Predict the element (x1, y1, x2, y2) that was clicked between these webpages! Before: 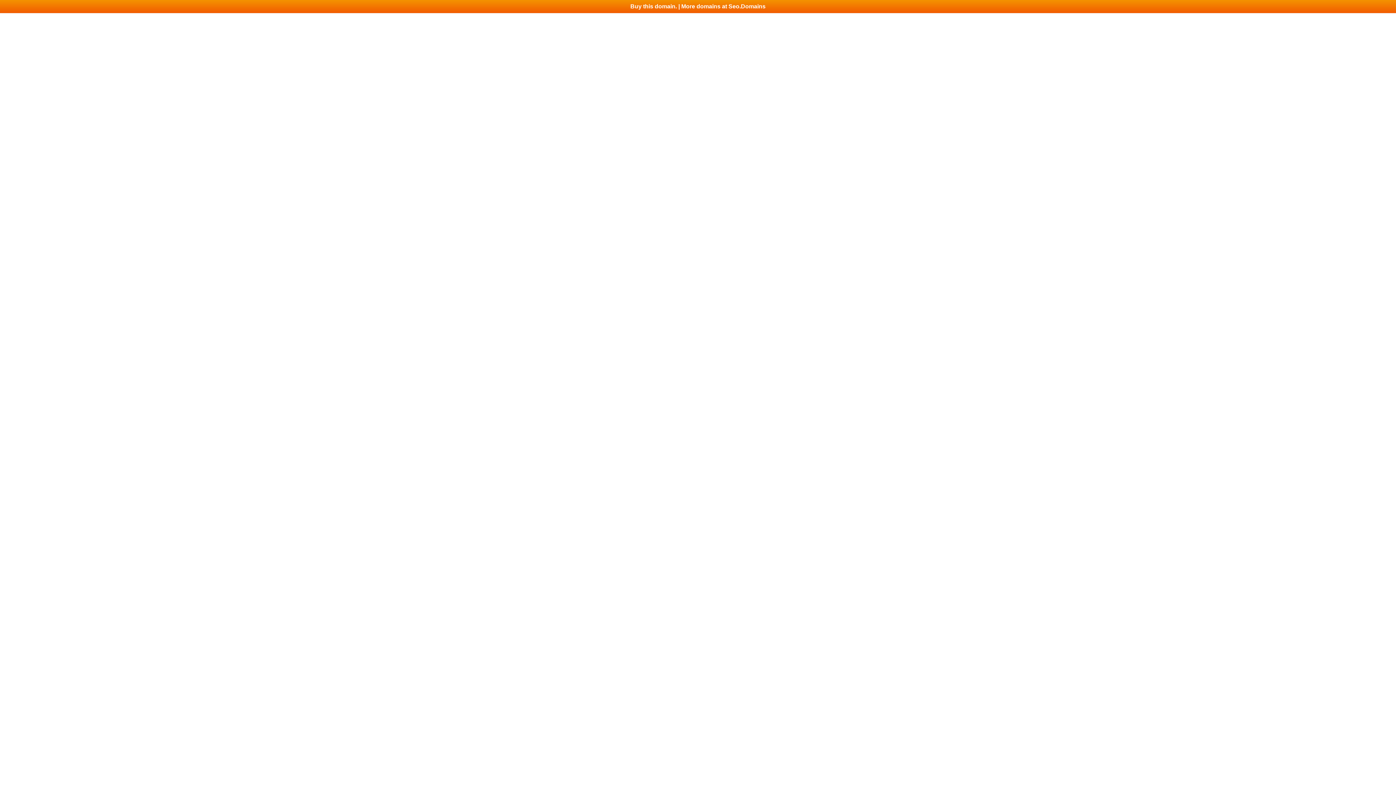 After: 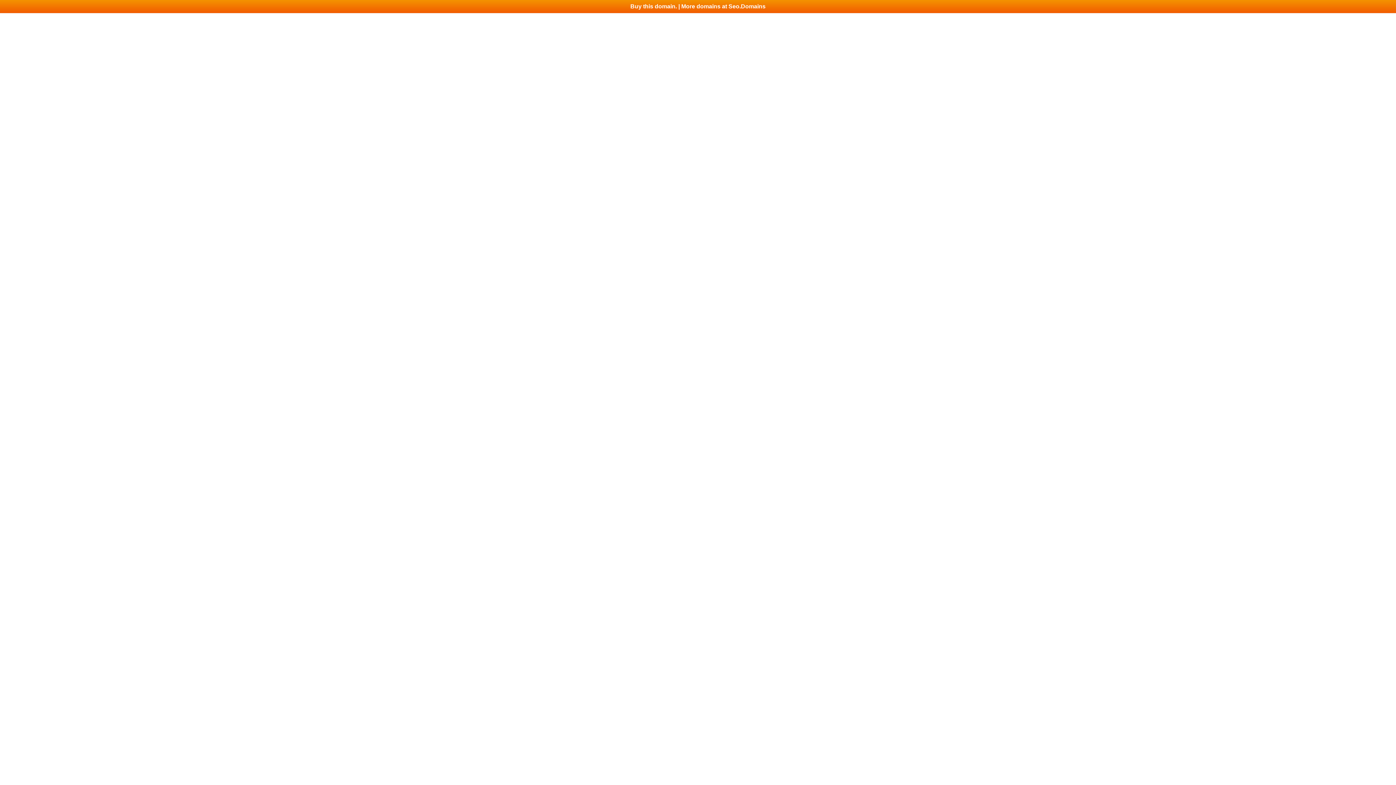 Action: label: Buy this domain. | More domains at Seo.Domains bbox: (0, 0, 1396, 13)